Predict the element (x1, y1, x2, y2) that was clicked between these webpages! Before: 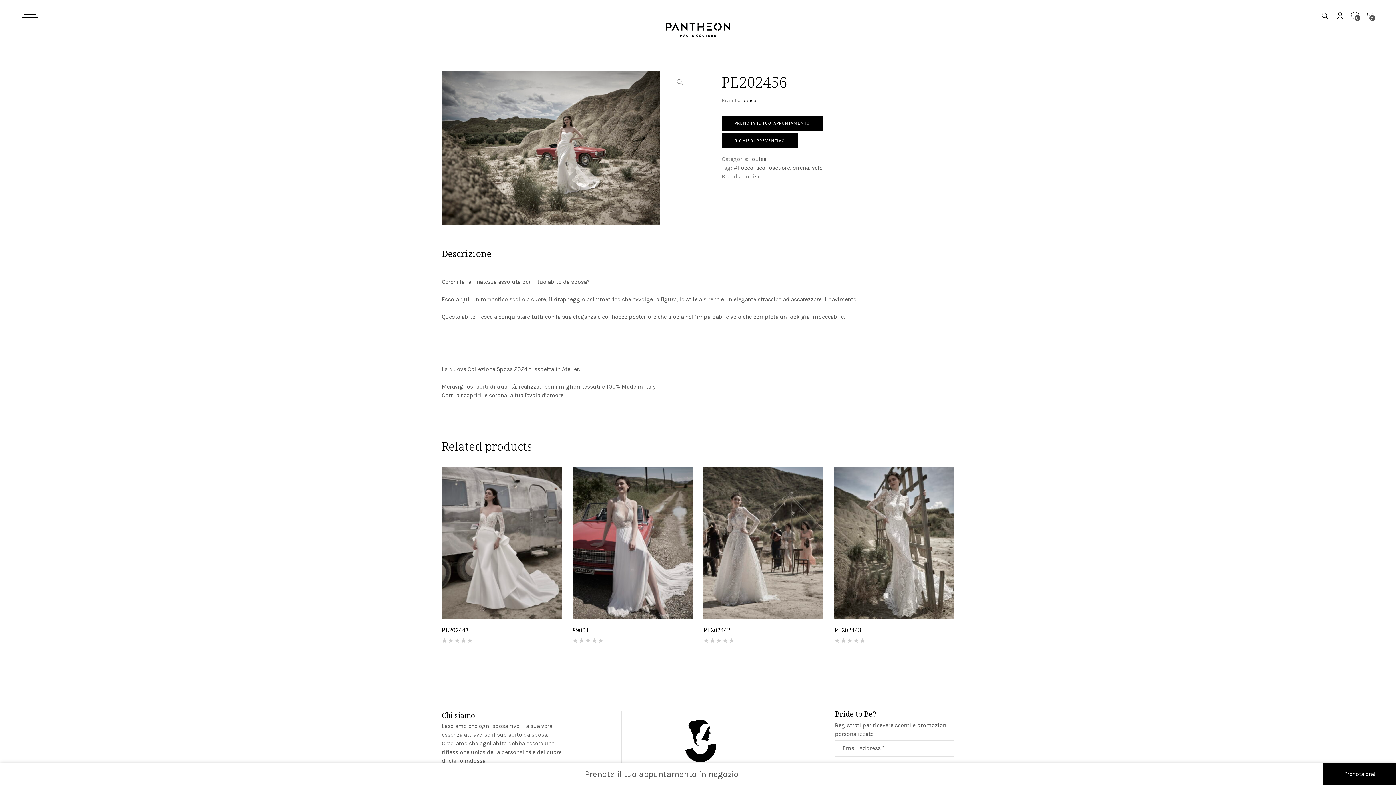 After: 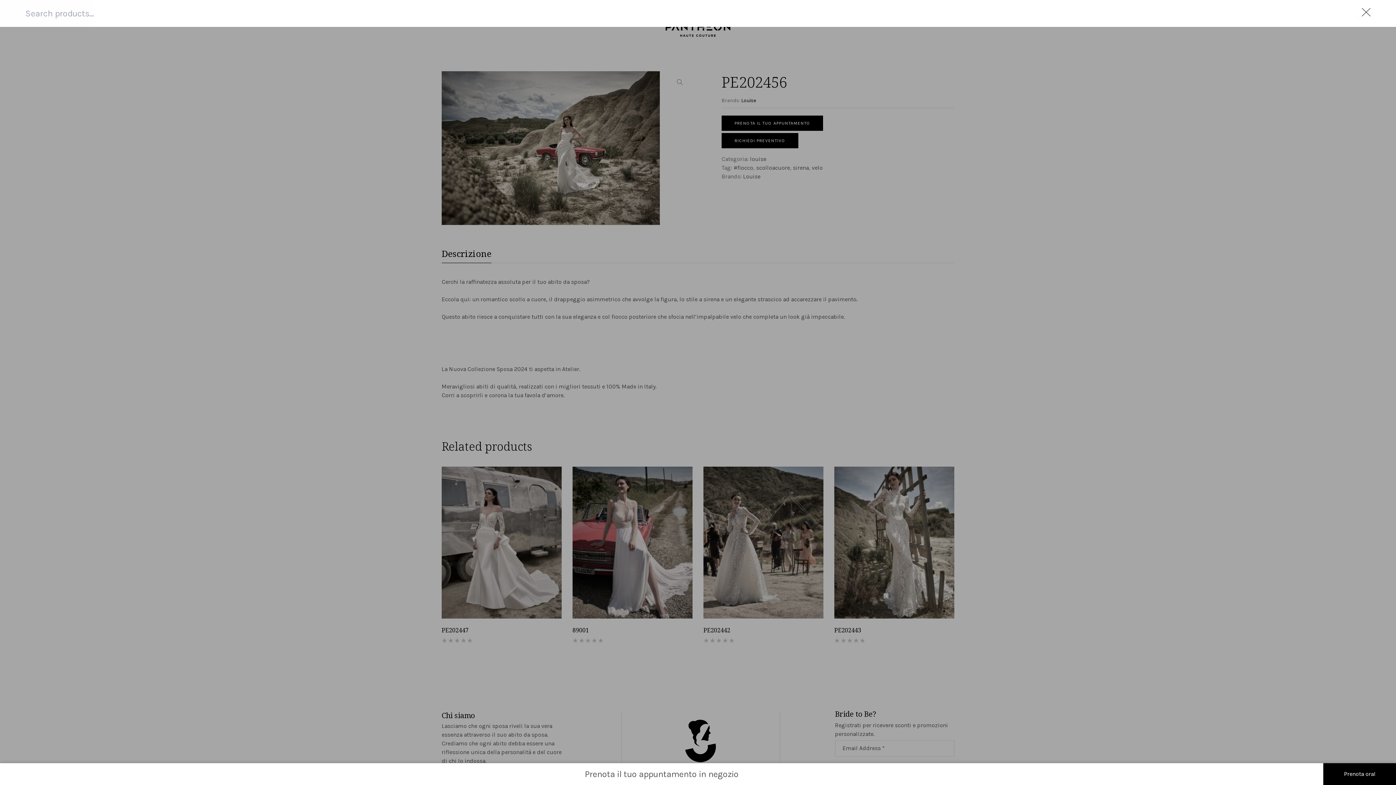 Action: bbox: (1321, 11, 1329, 19)